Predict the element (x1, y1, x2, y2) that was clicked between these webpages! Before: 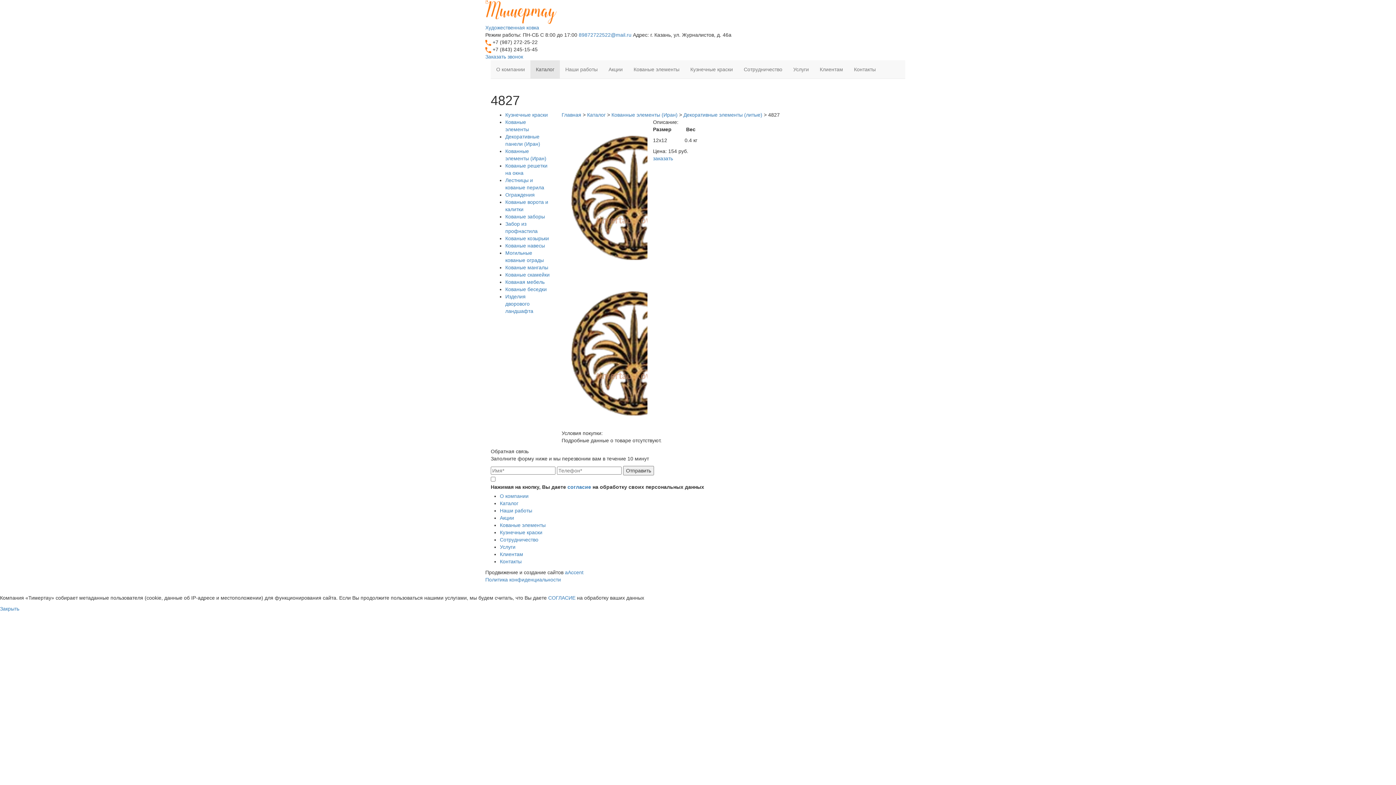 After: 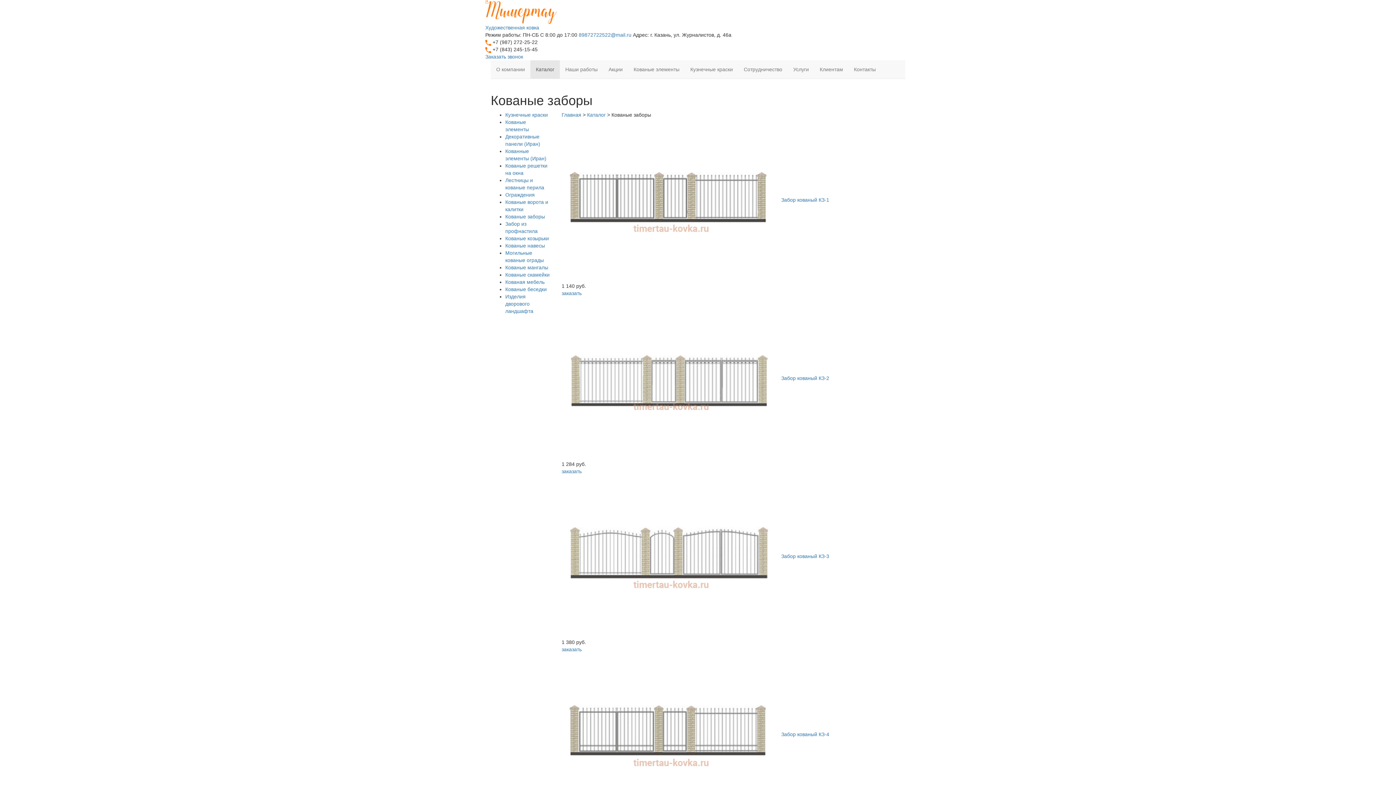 Action: label: Кованые заборы bbox: (505, 213, 545, 219)